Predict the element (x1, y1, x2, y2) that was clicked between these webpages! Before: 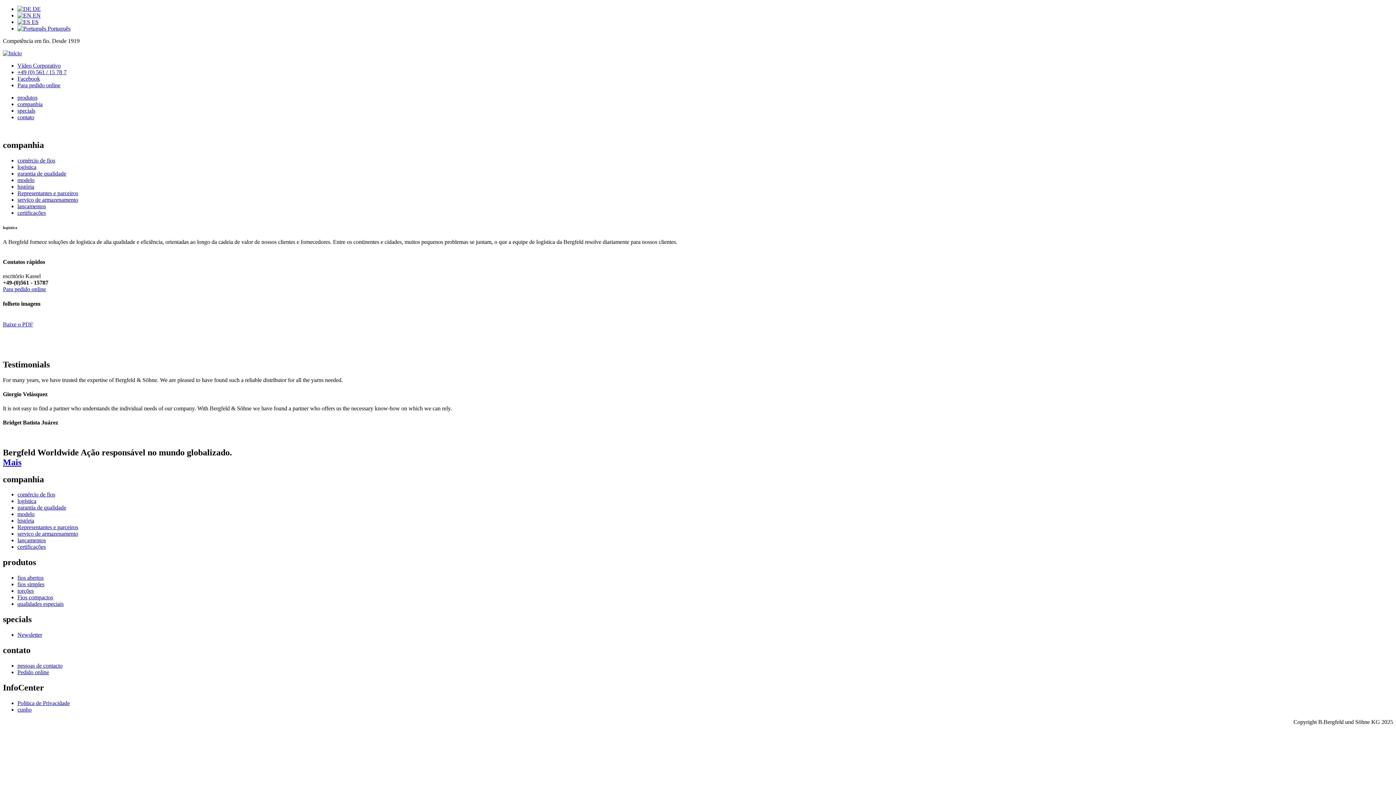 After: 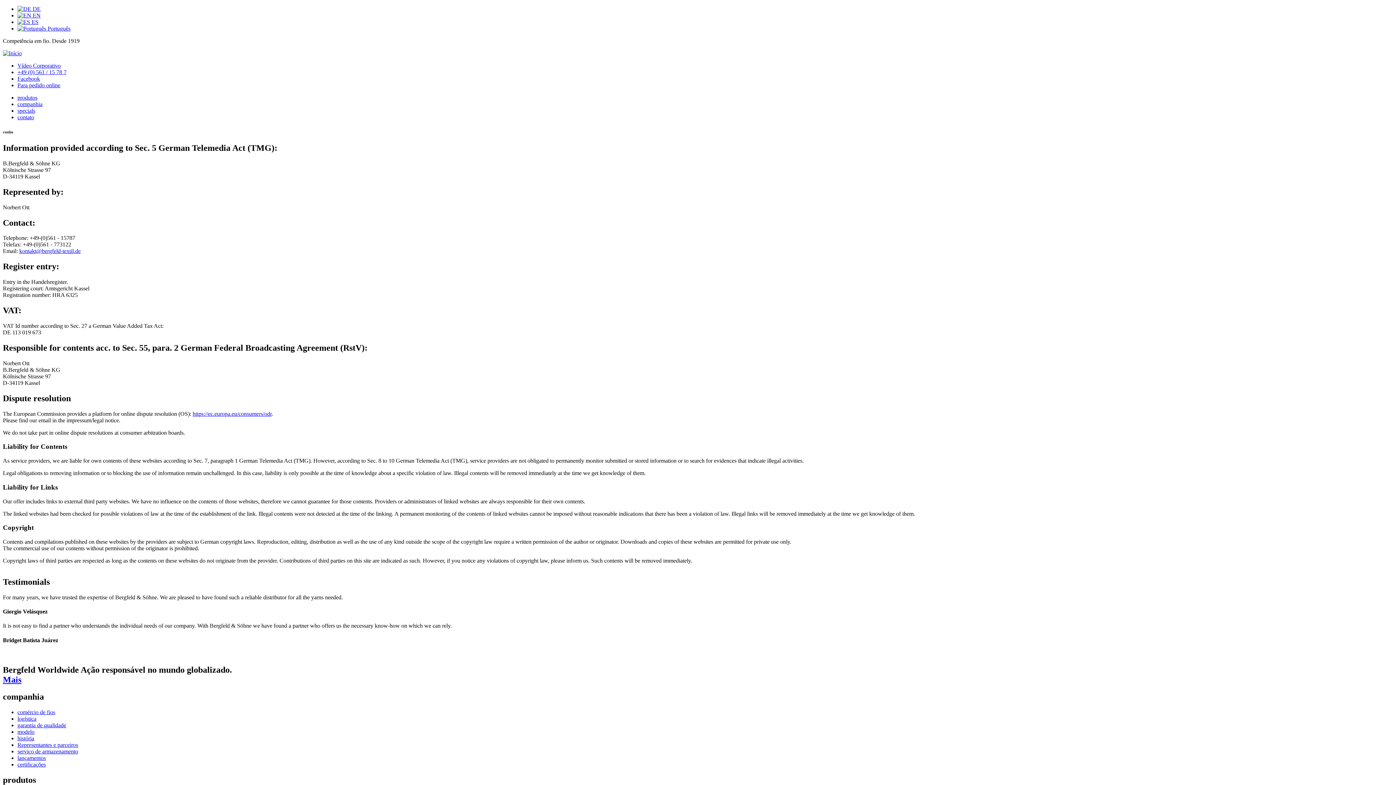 Action: label: cunho bbox: (17, 706, 31, 712)